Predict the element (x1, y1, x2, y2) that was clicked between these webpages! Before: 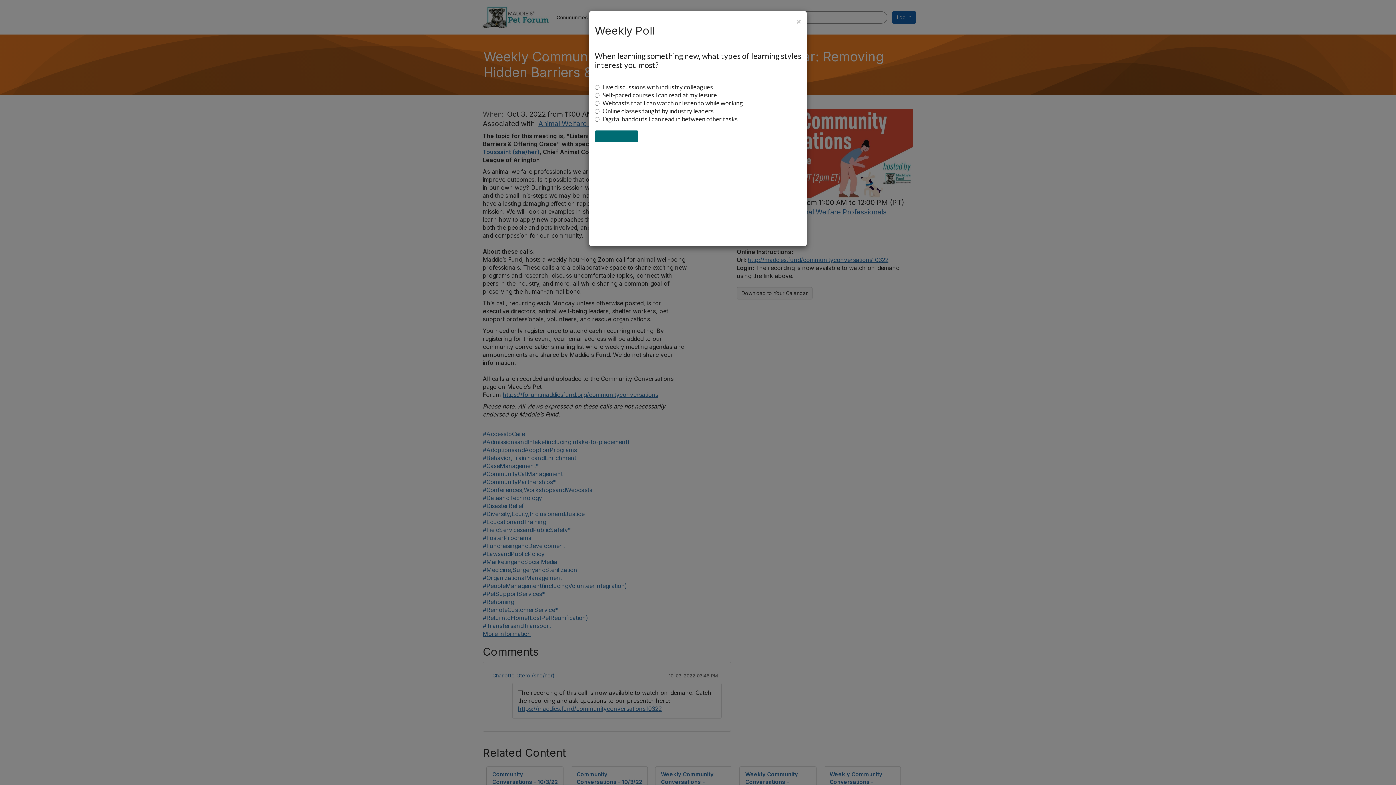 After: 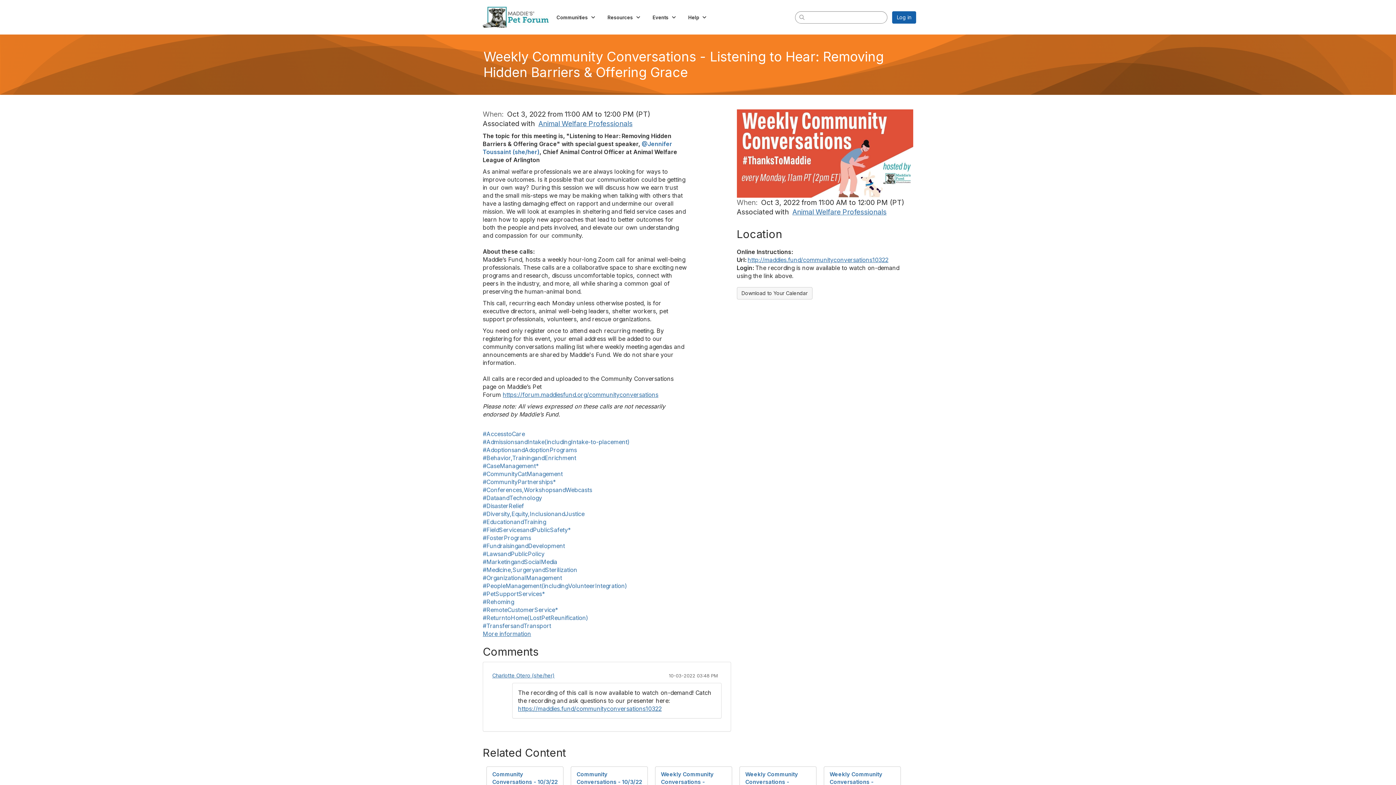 Action: bbox: (796, 16, 801, 26) label: Close